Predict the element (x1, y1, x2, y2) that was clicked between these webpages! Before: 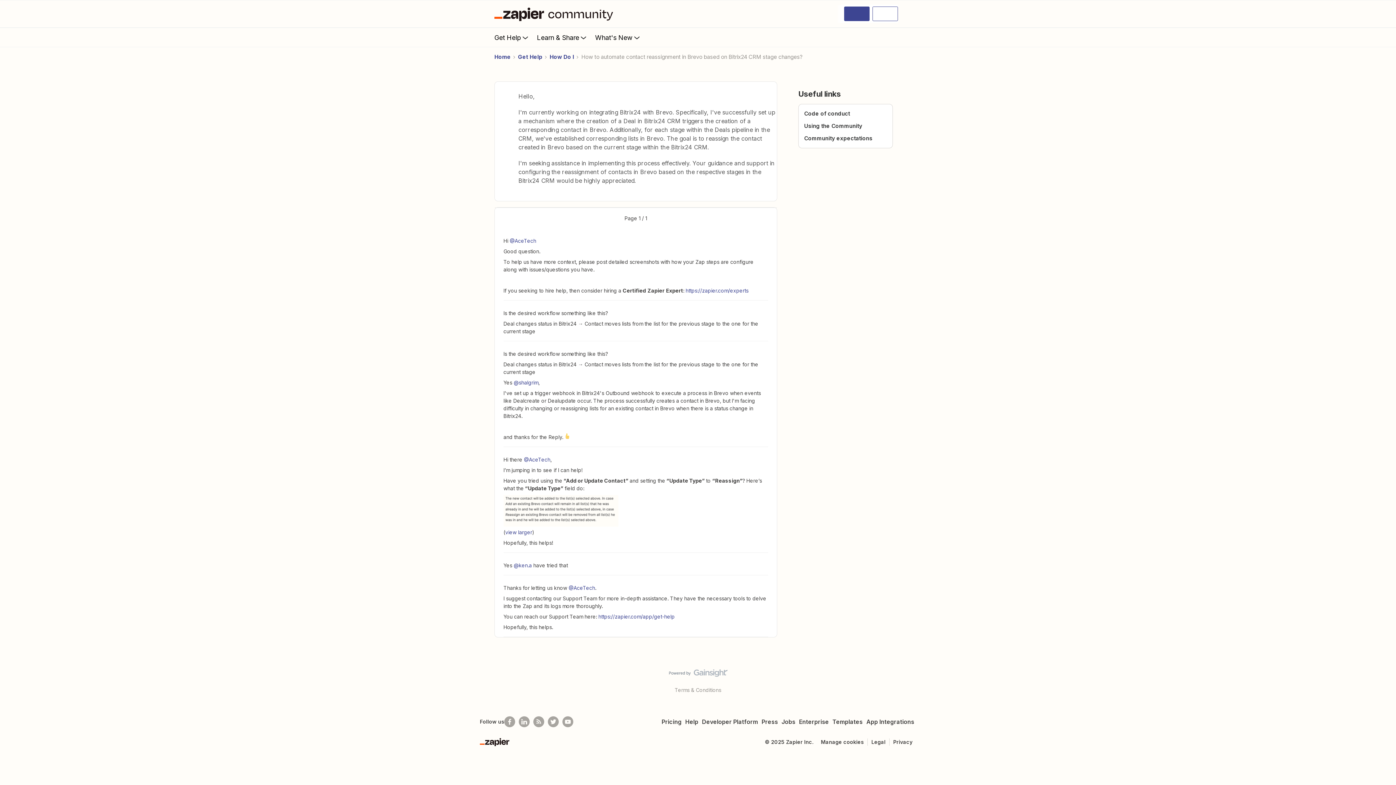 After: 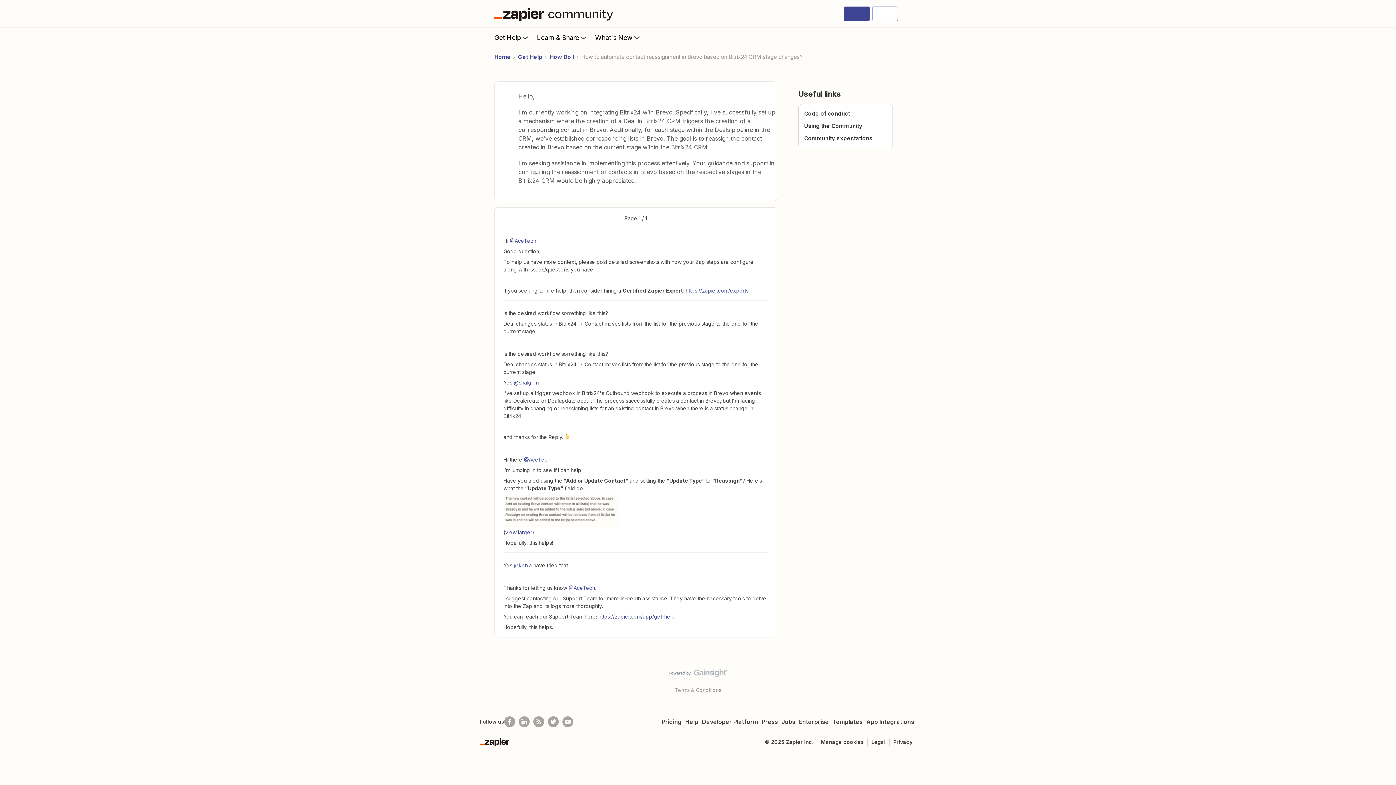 Action: bbox: (685, 287, 748, 293) label: https://zapier.com/experts